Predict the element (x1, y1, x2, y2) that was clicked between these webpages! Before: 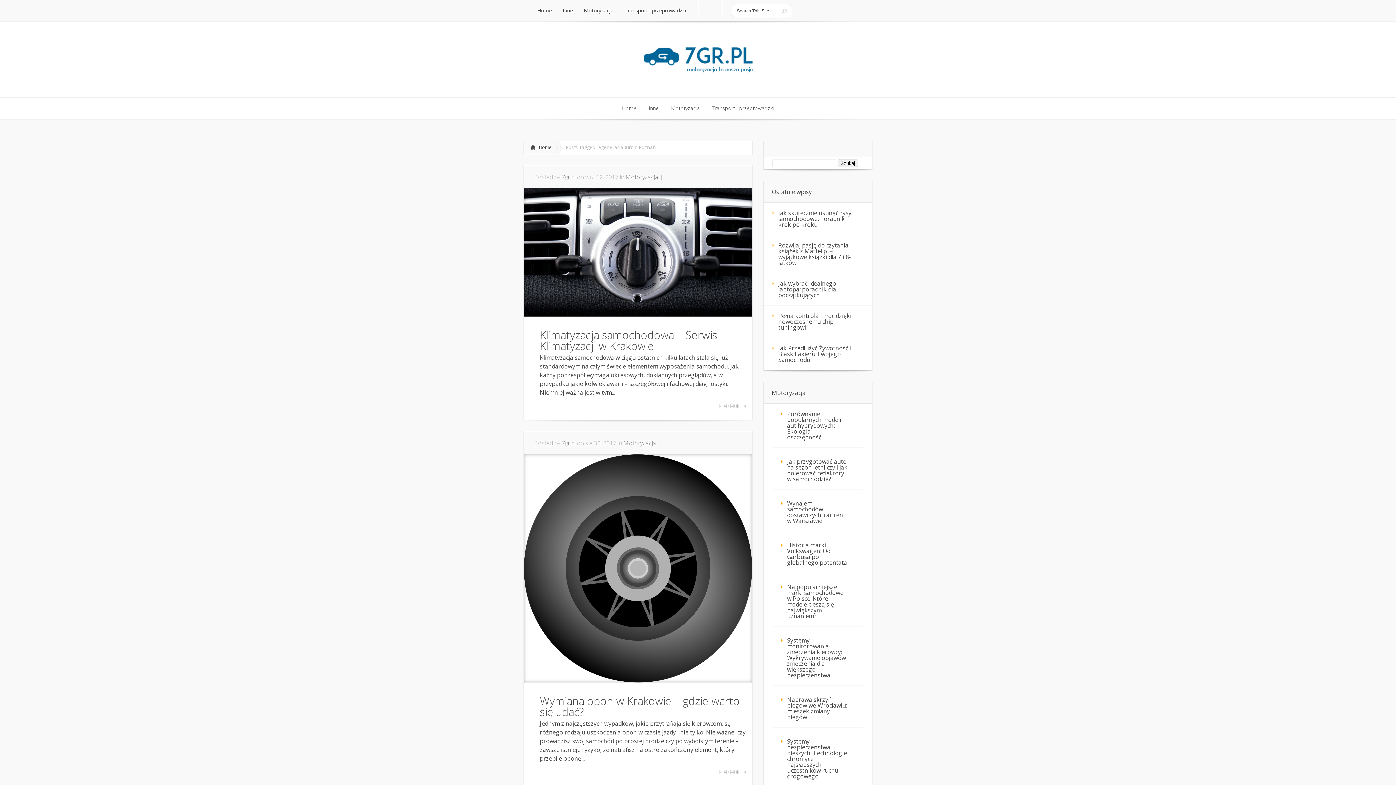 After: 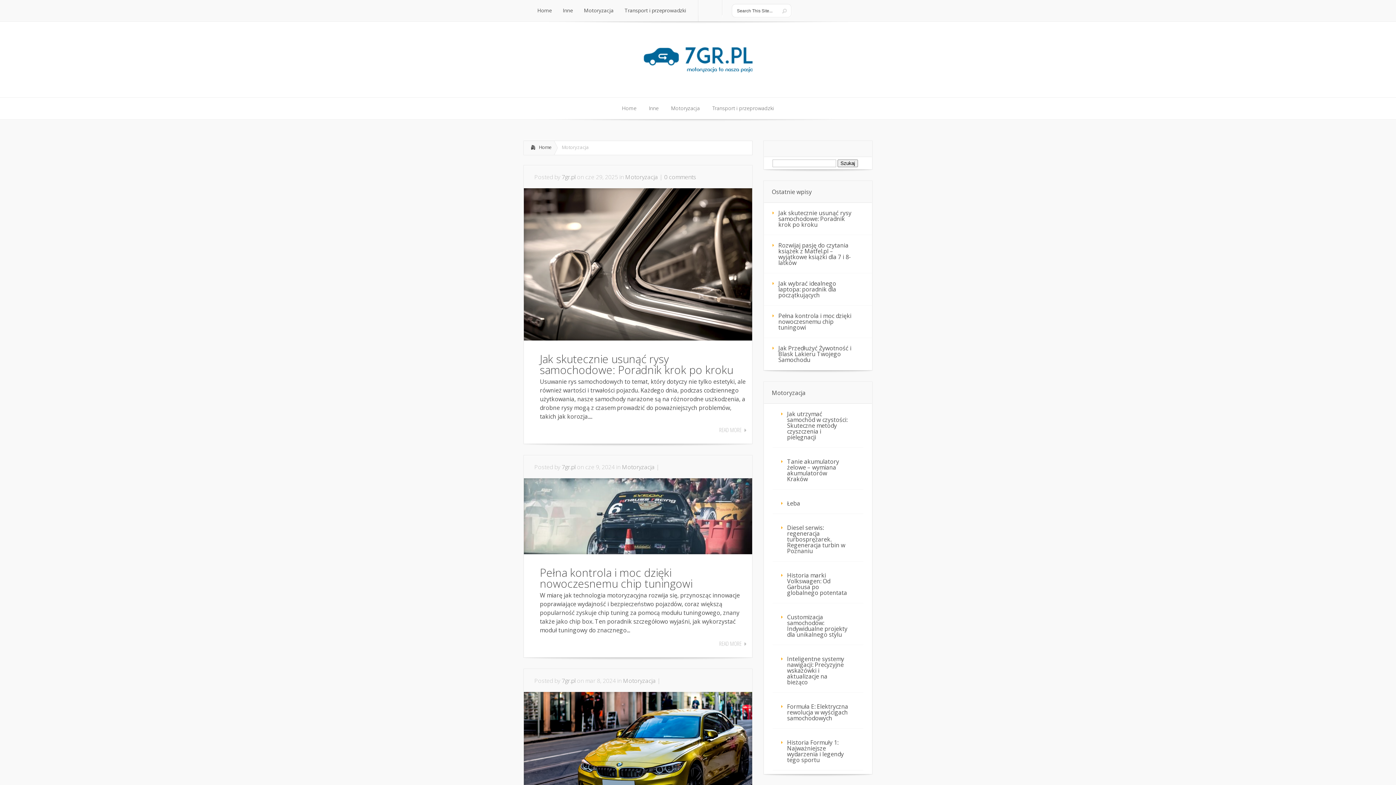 Action: label: Motoryzacja
Motoryzacja bbox: (578, 0, 619, 21)